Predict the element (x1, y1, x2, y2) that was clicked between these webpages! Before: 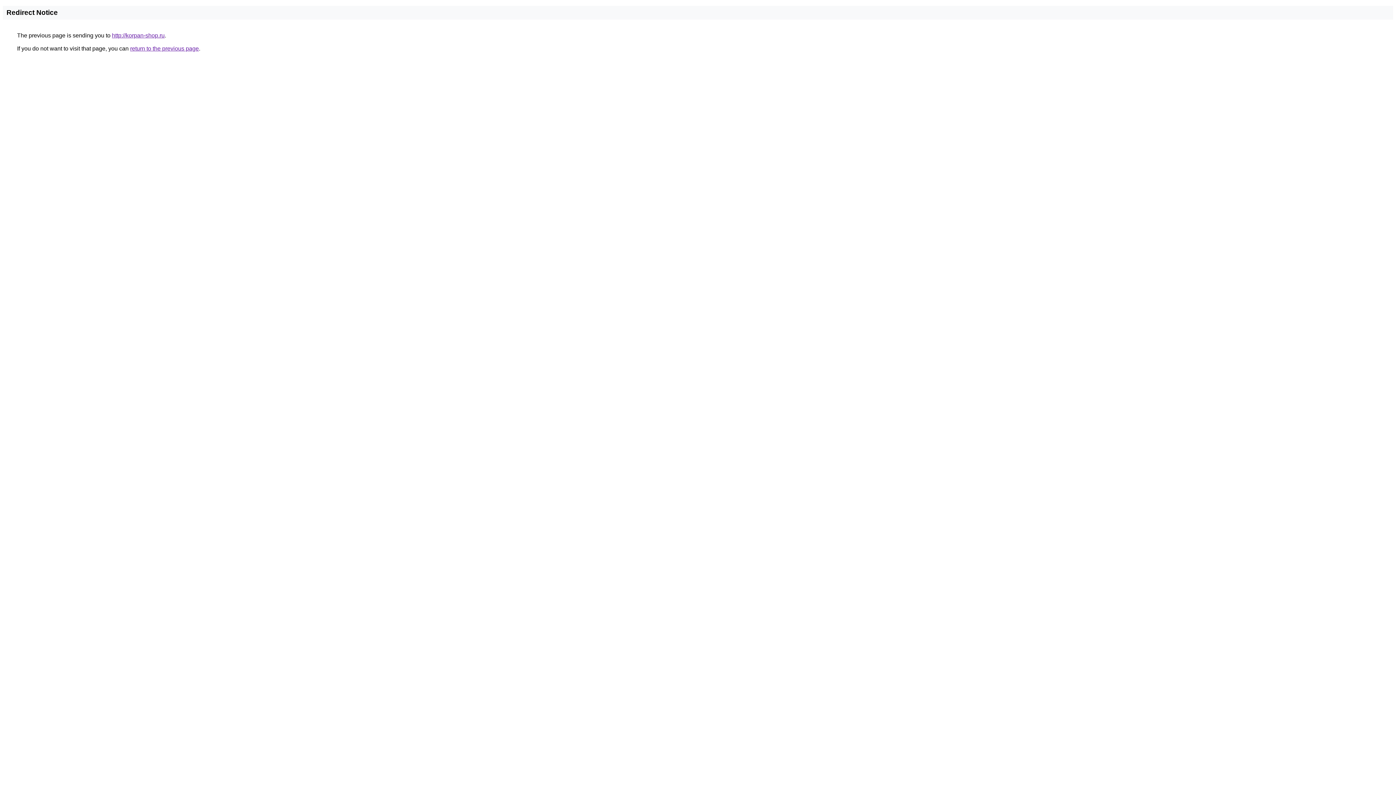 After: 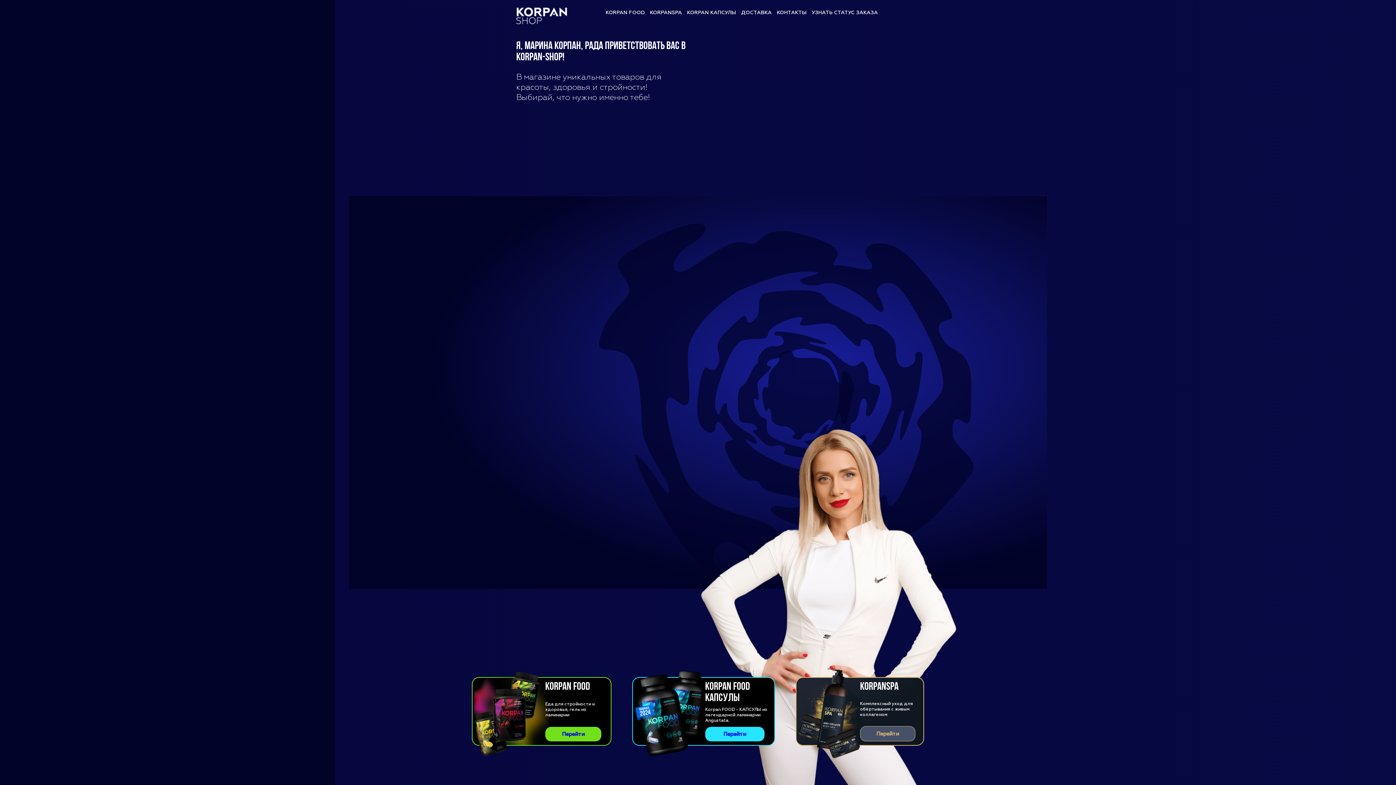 Action: bbox: (112, 32, 164, 38) label: http://korpan-shop.ru